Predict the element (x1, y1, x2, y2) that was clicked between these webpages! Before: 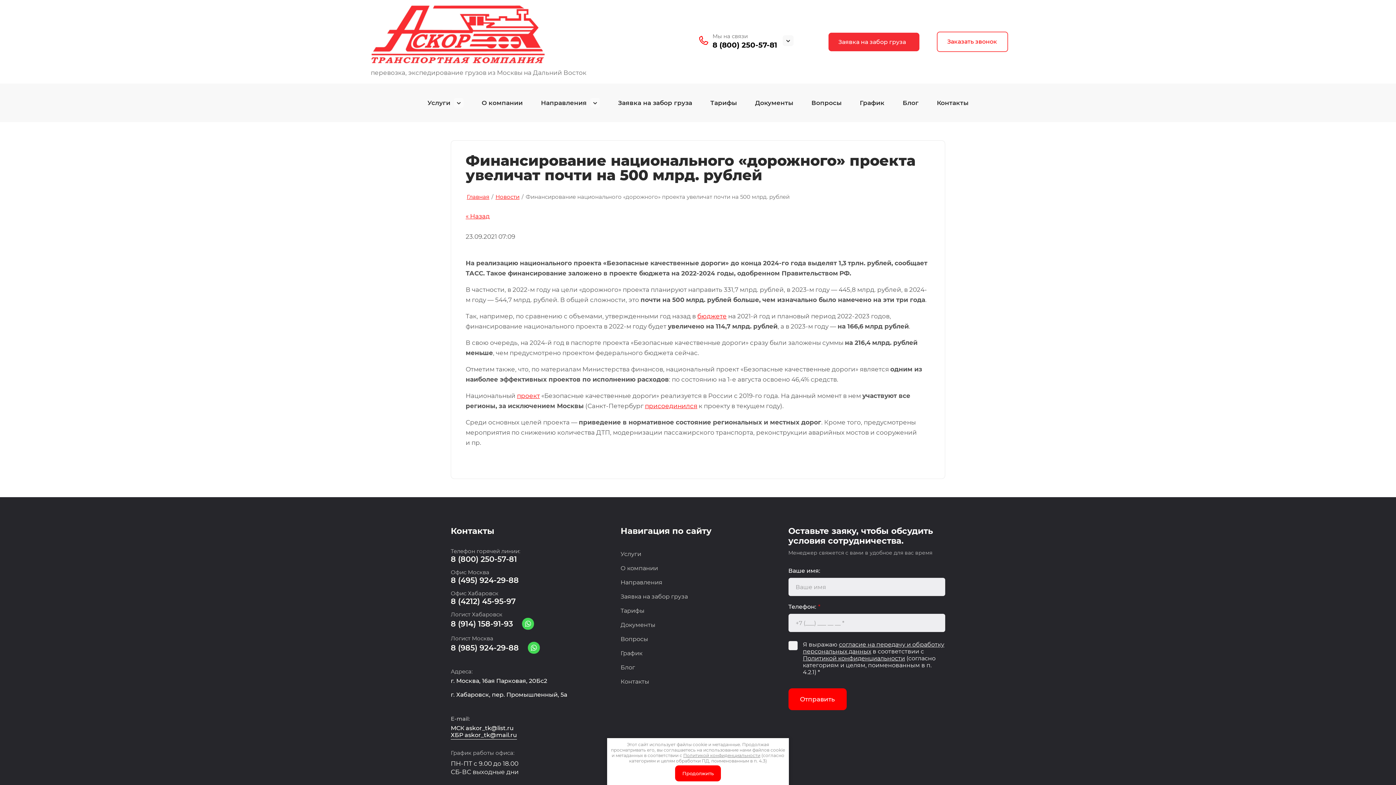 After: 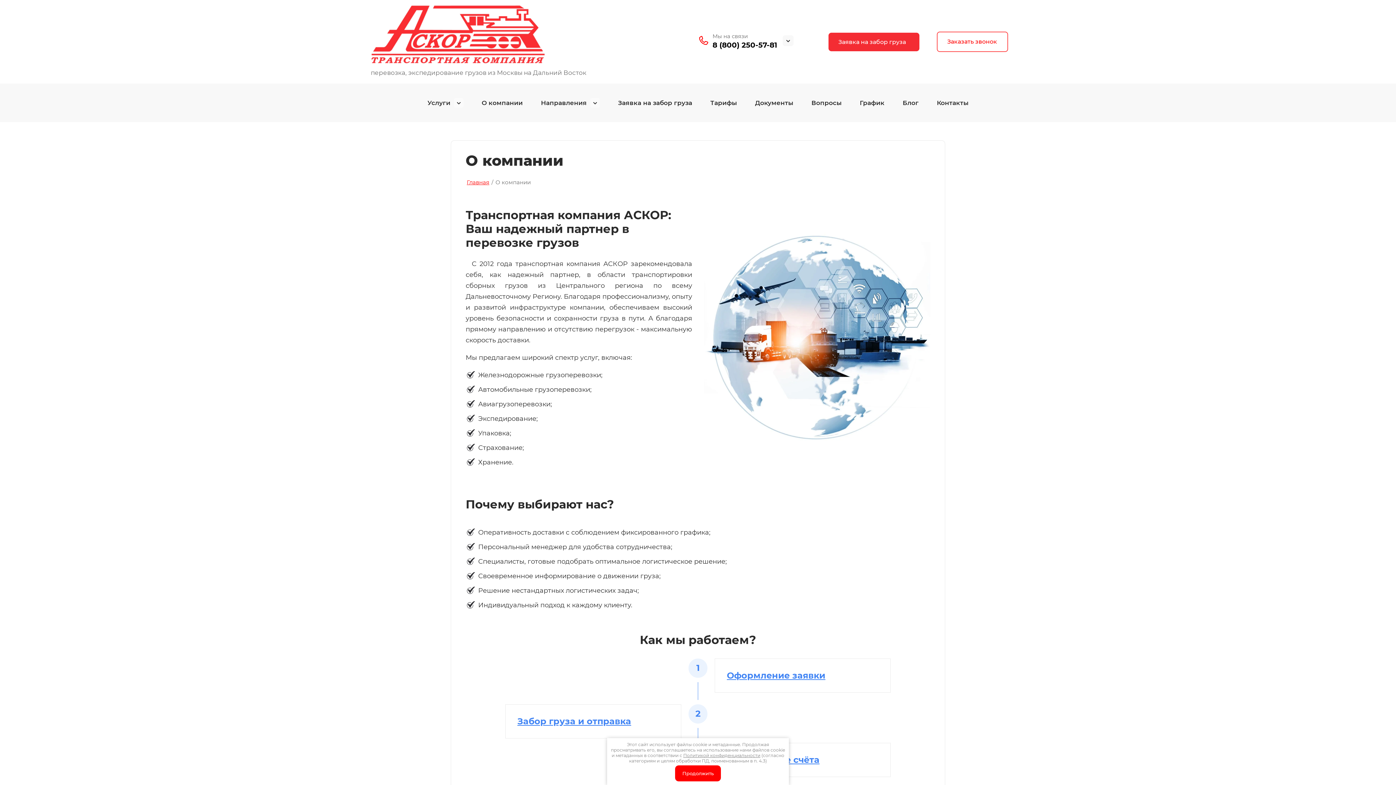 Action: label: О компании bbox: (620, 561, 658, 575)